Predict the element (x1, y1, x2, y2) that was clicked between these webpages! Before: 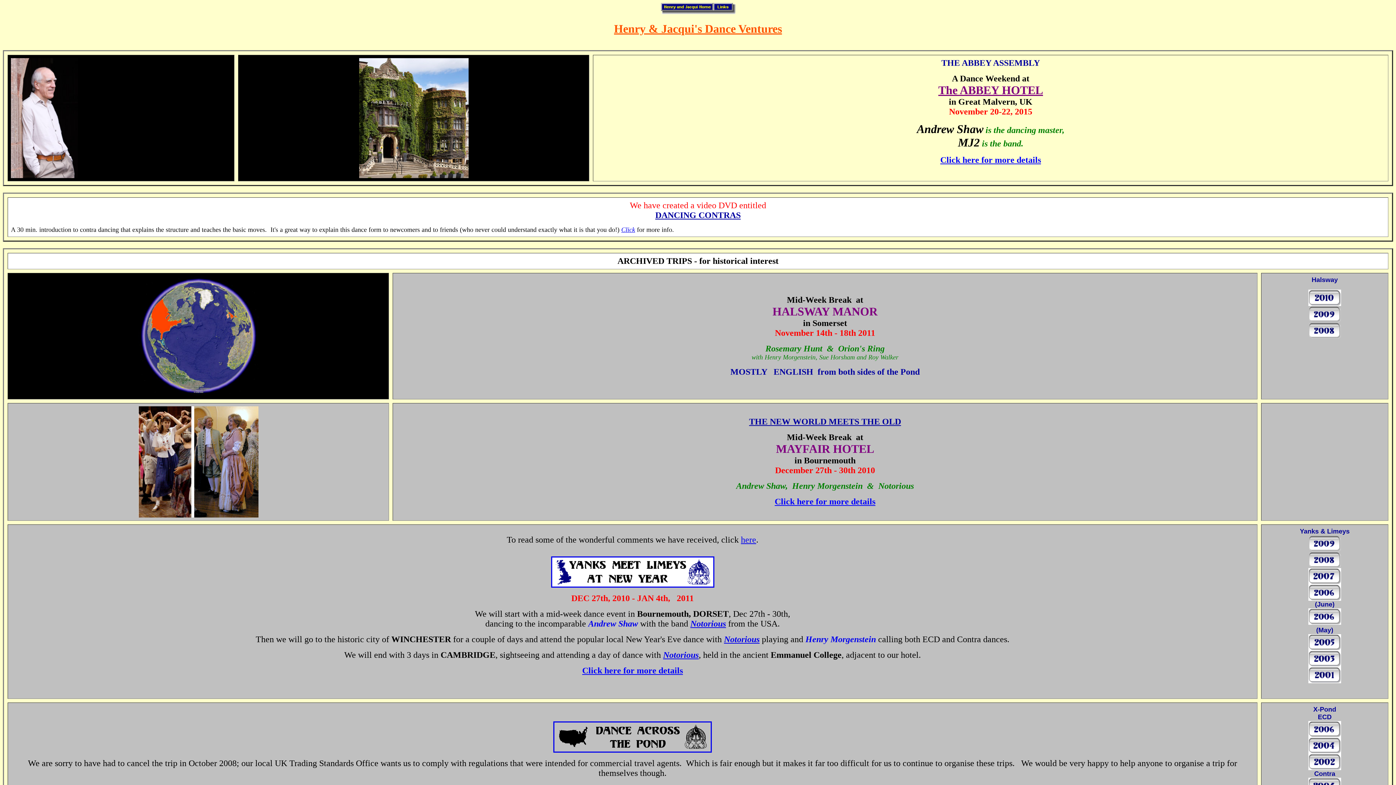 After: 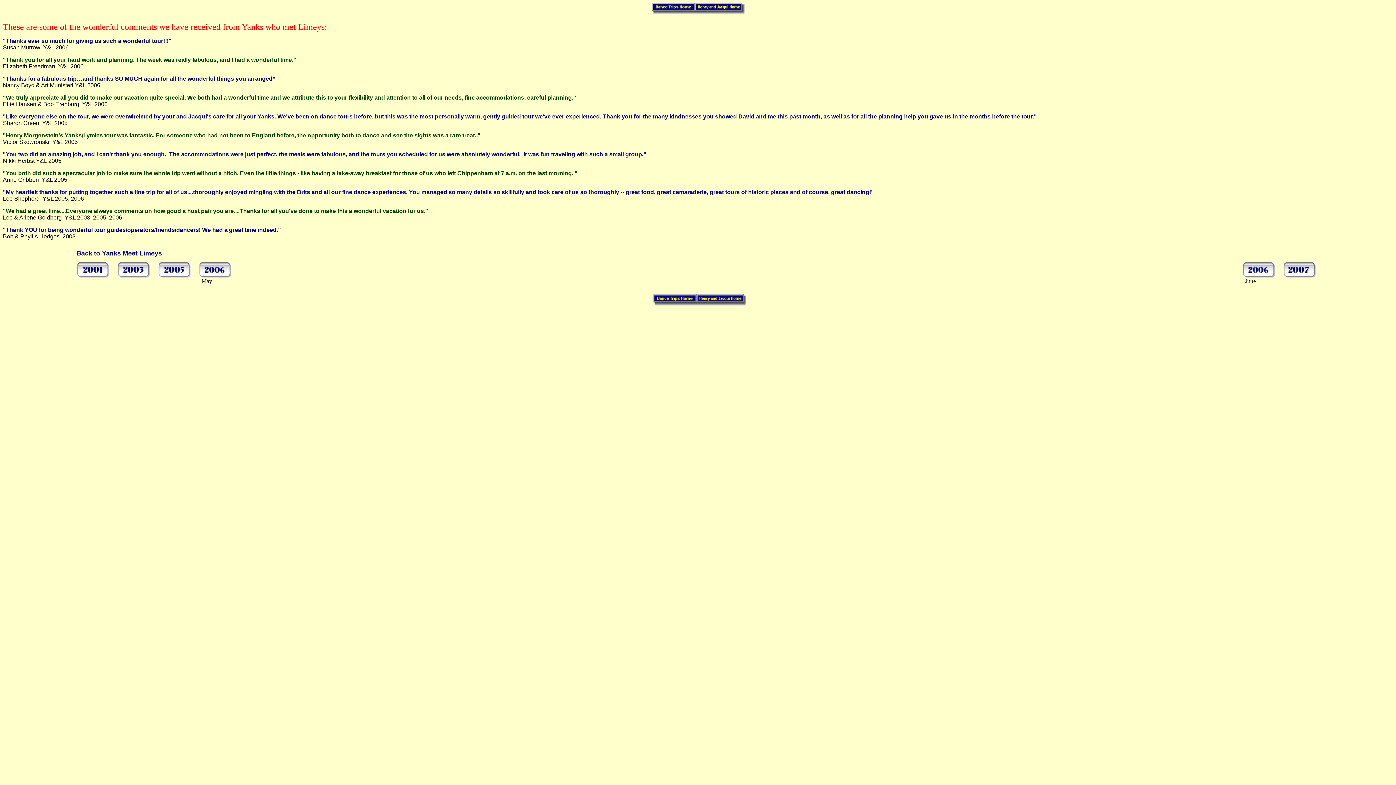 Action: bbox: (741, 535, 756, 544) label: here